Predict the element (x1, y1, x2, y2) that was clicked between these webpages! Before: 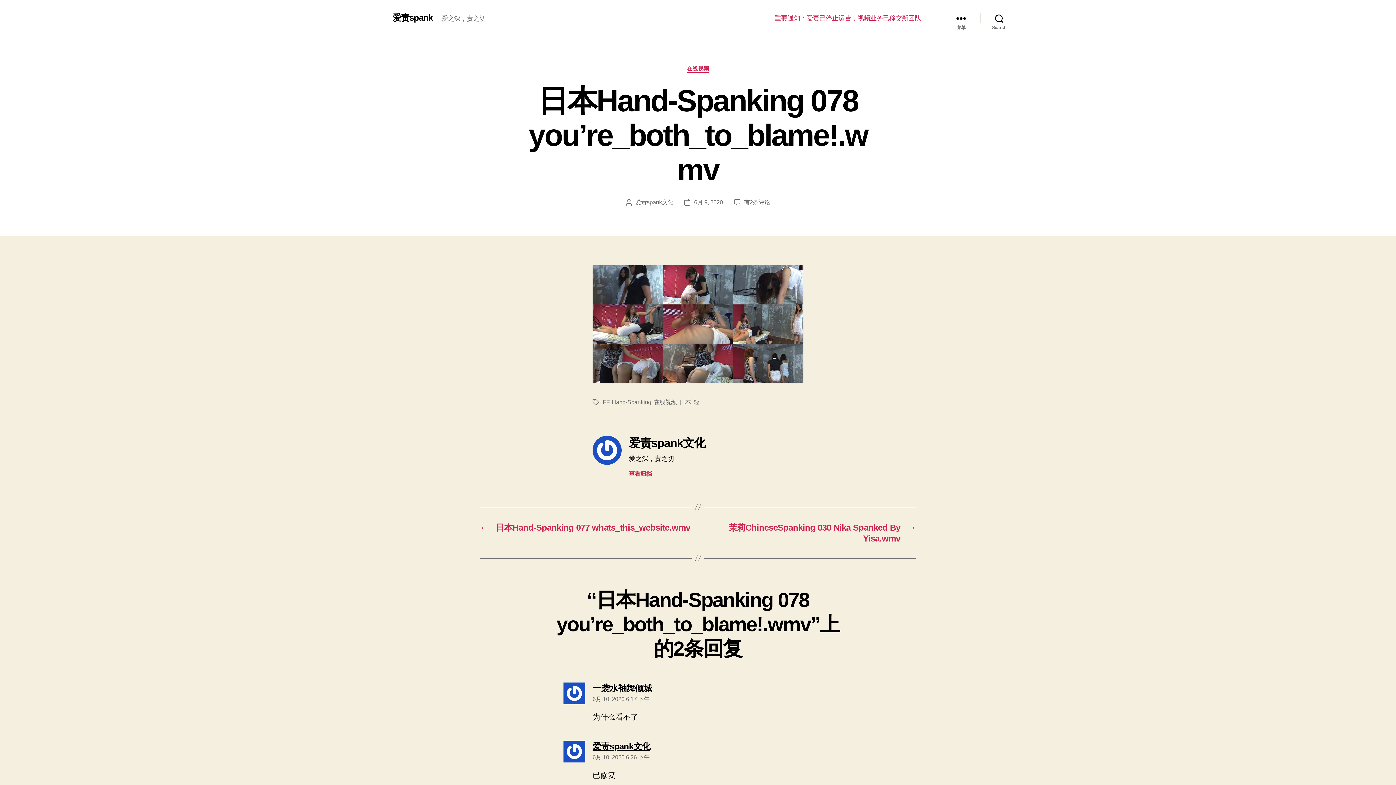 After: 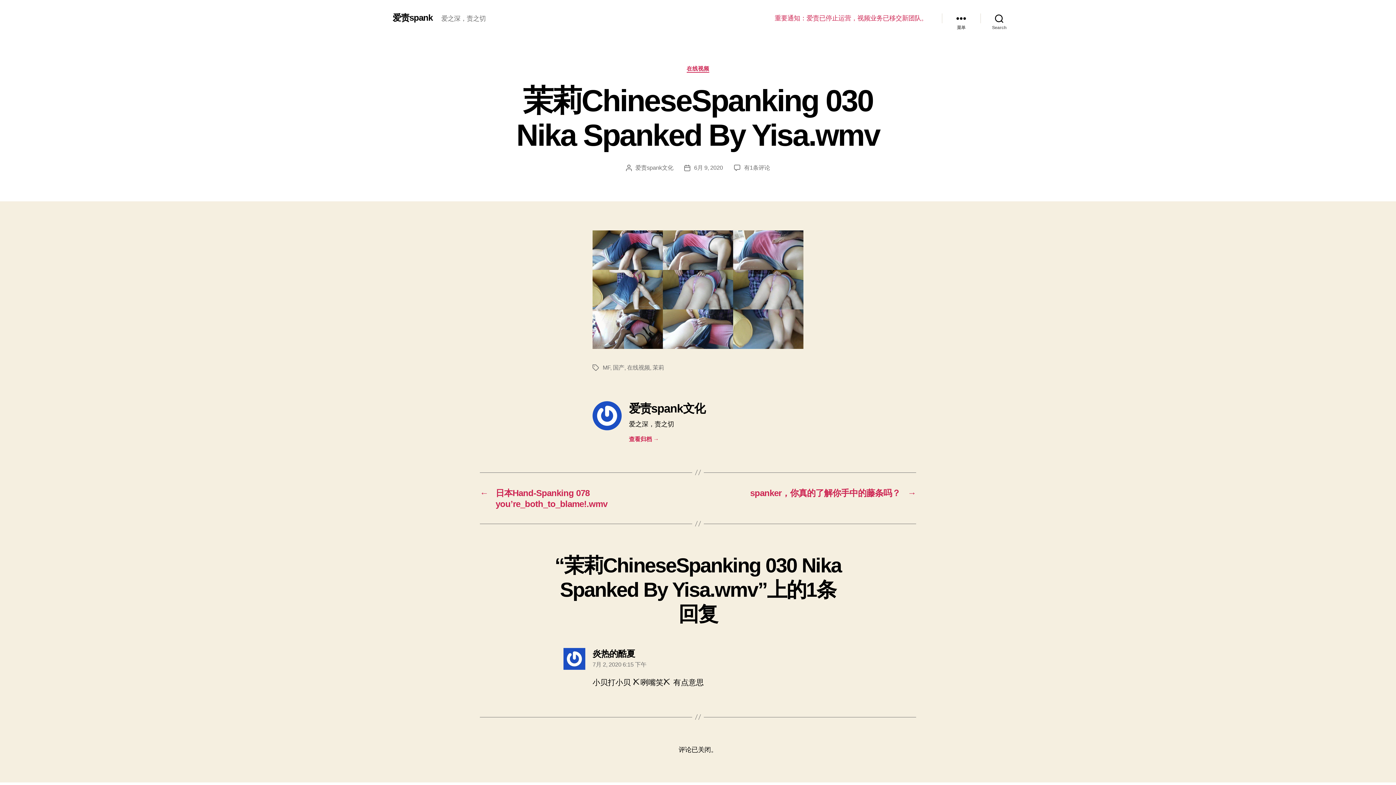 Action: label: →
茉莉ChineseSpanking 030 Nika Spanked By Yisa.wmv bbox: (705, 522, 916, 543)